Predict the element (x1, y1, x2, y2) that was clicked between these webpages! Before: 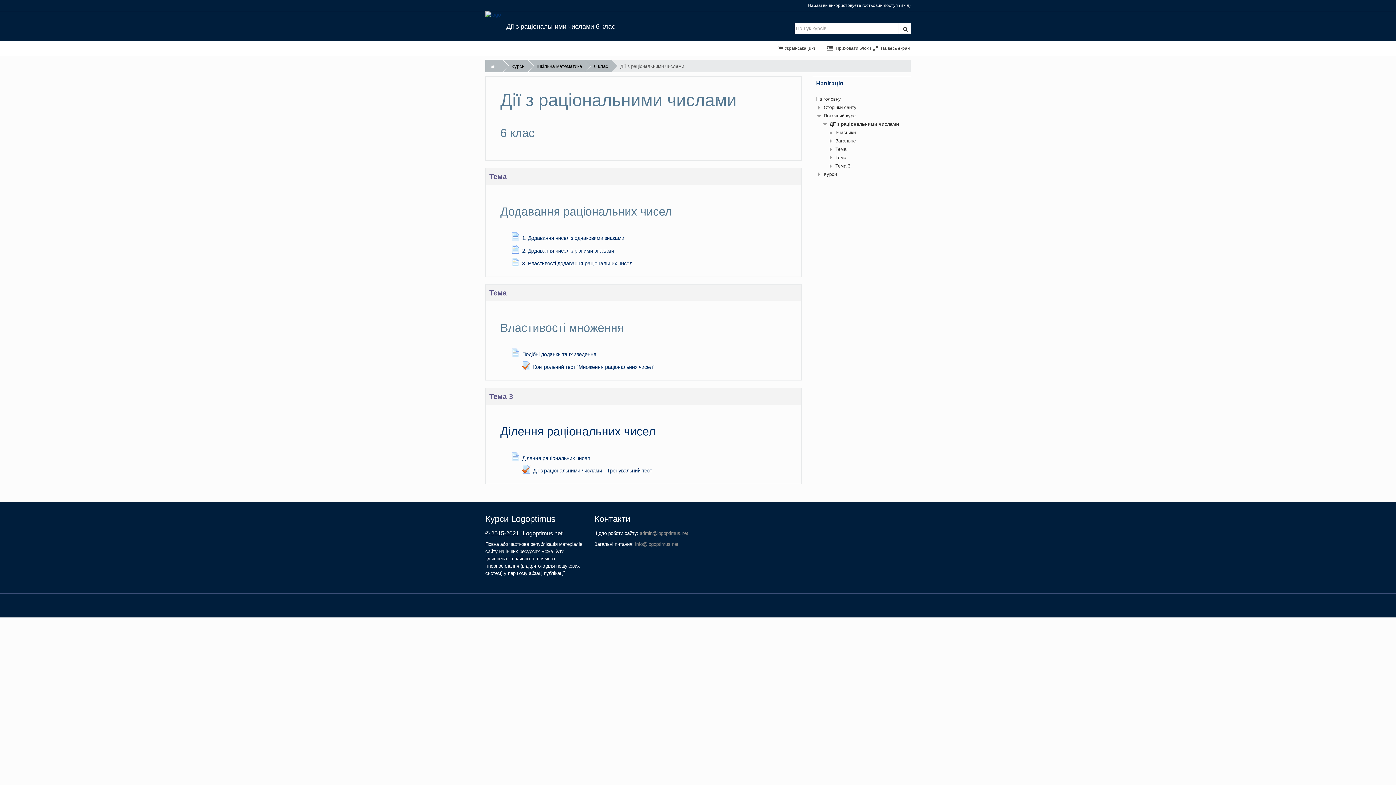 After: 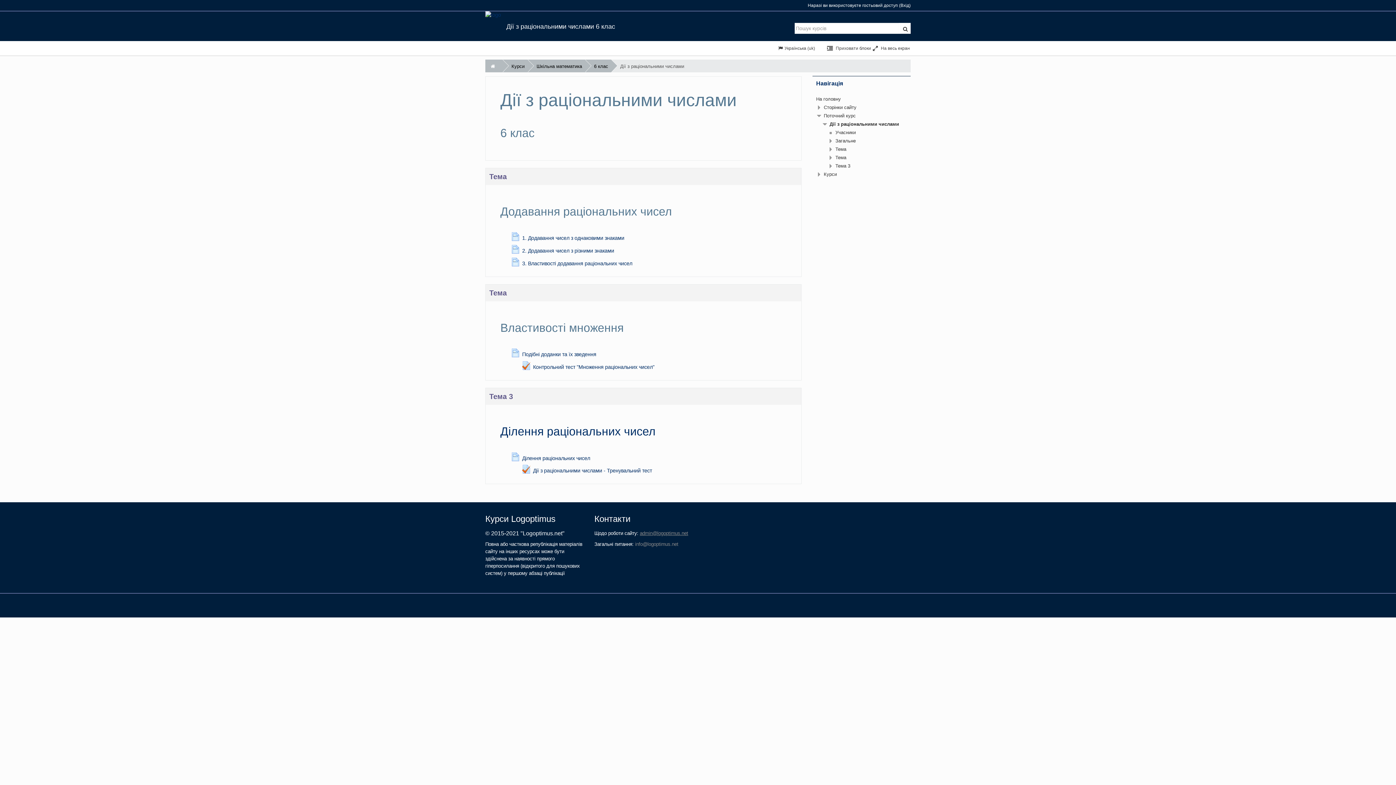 Action: label: admin@logoptimus.net bbox: (640, 530, 688, 536)